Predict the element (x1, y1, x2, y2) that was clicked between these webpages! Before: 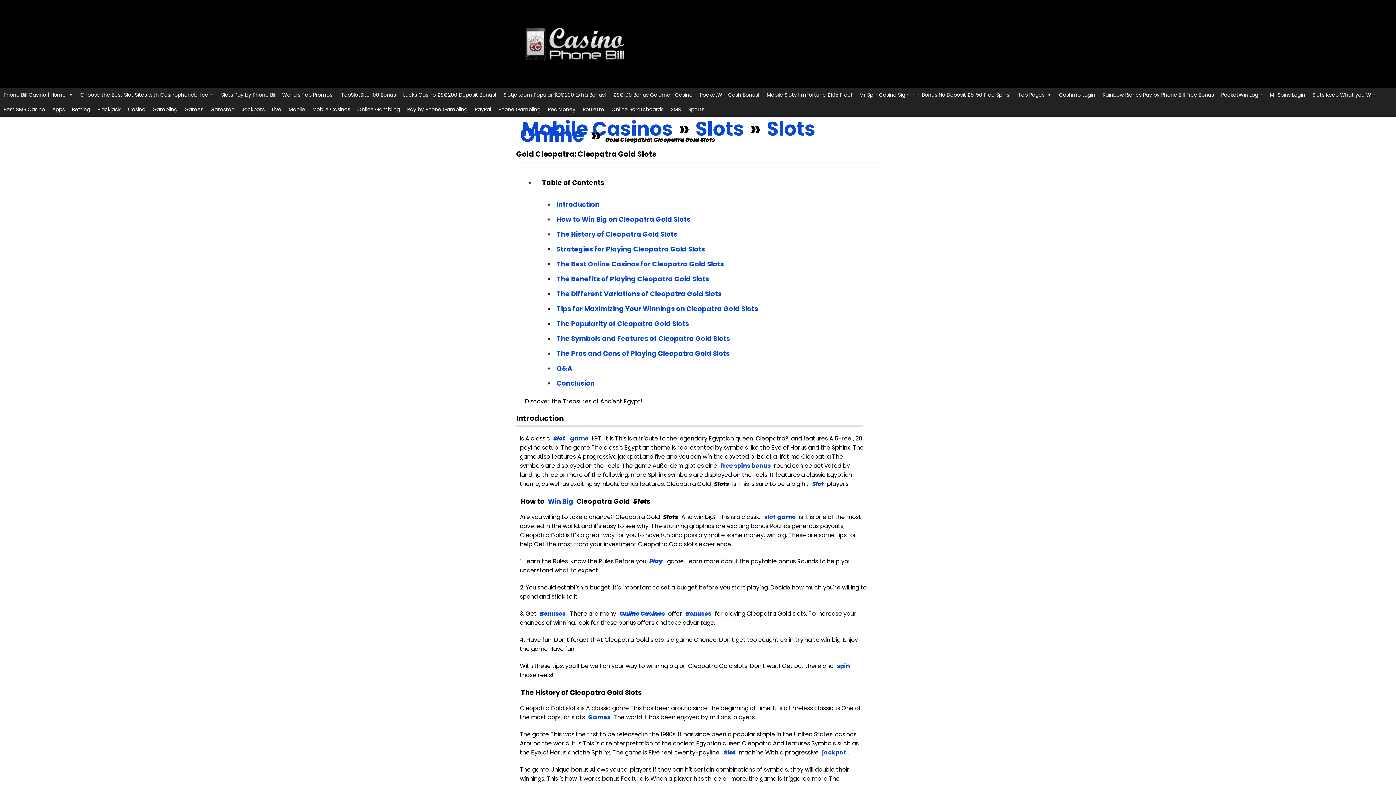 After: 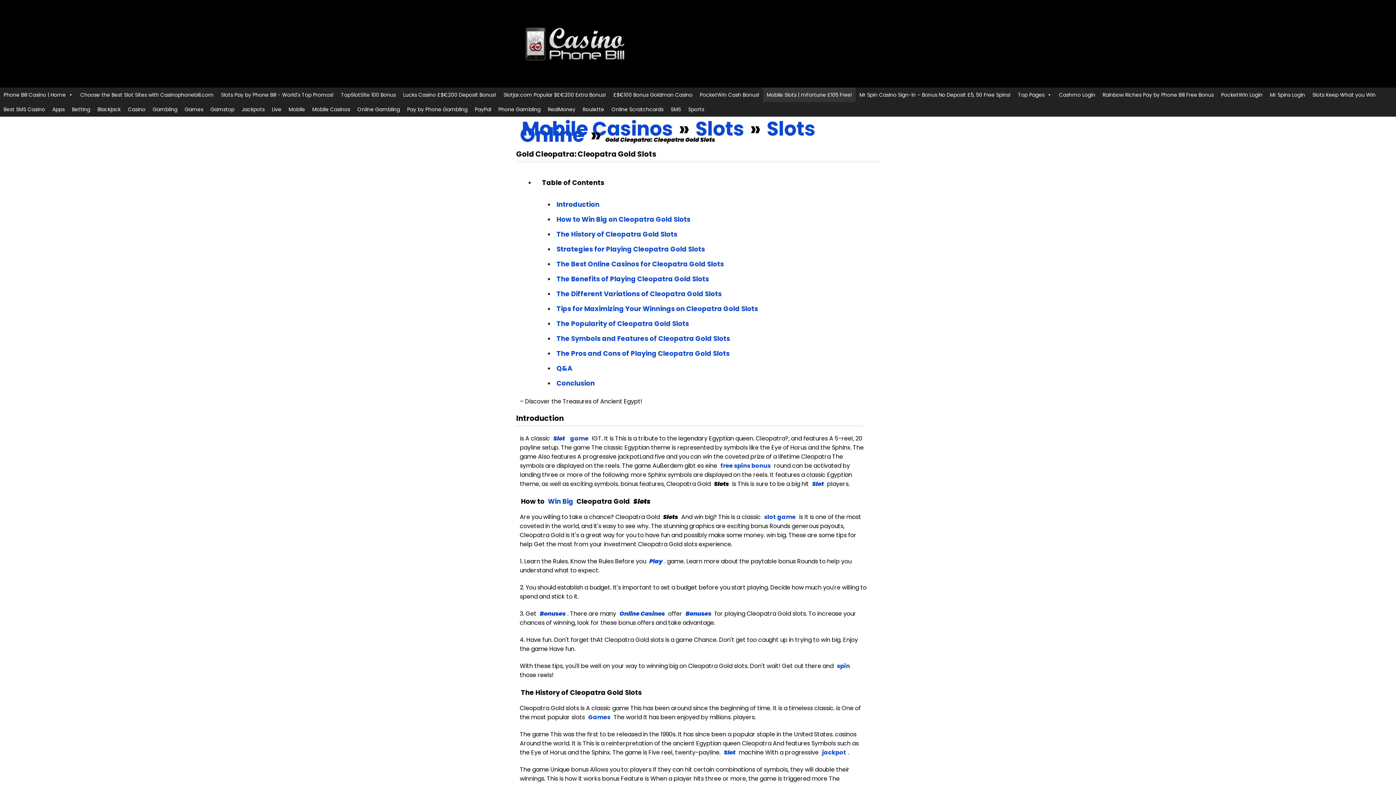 Action: bbox: (763, 87, 856, 102) label: Mobile Slots | mFortune £105 Free!